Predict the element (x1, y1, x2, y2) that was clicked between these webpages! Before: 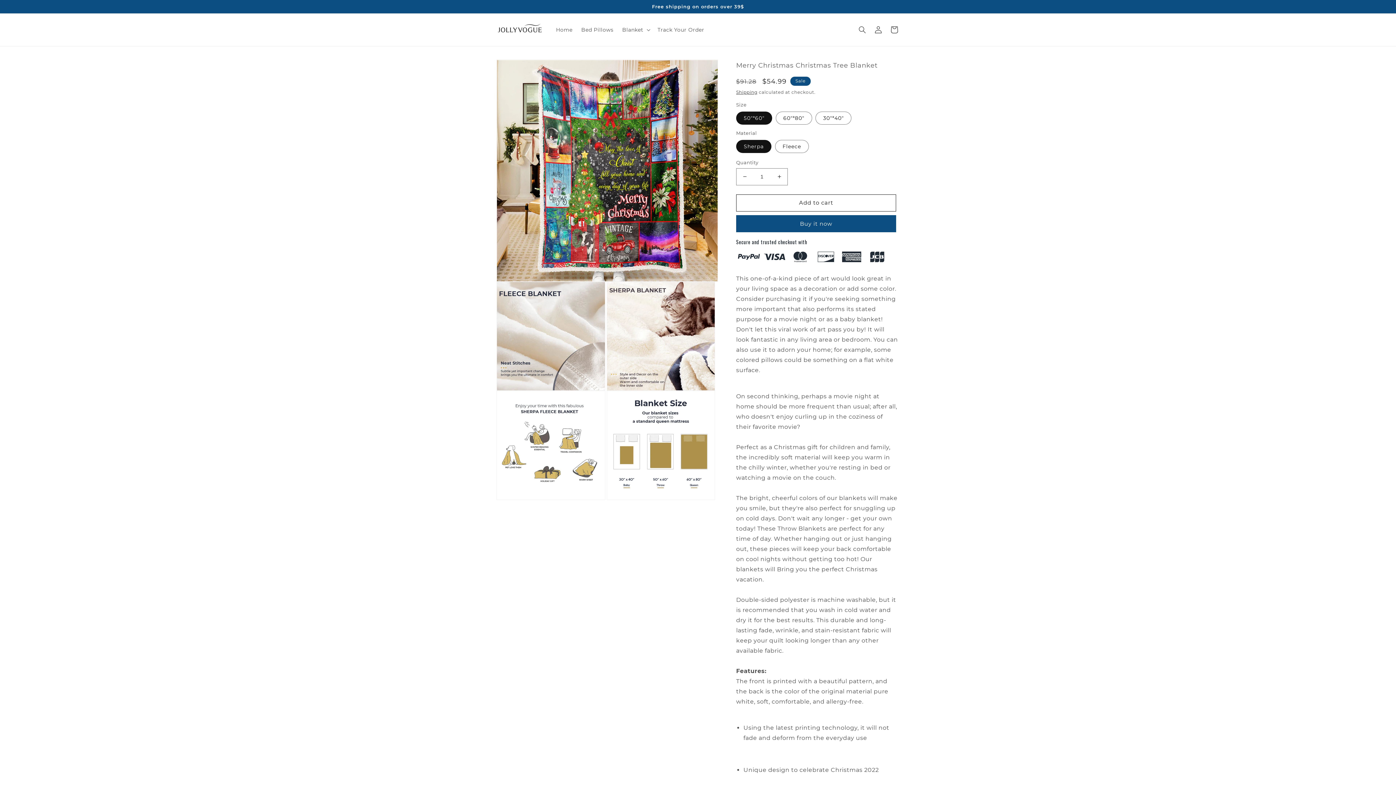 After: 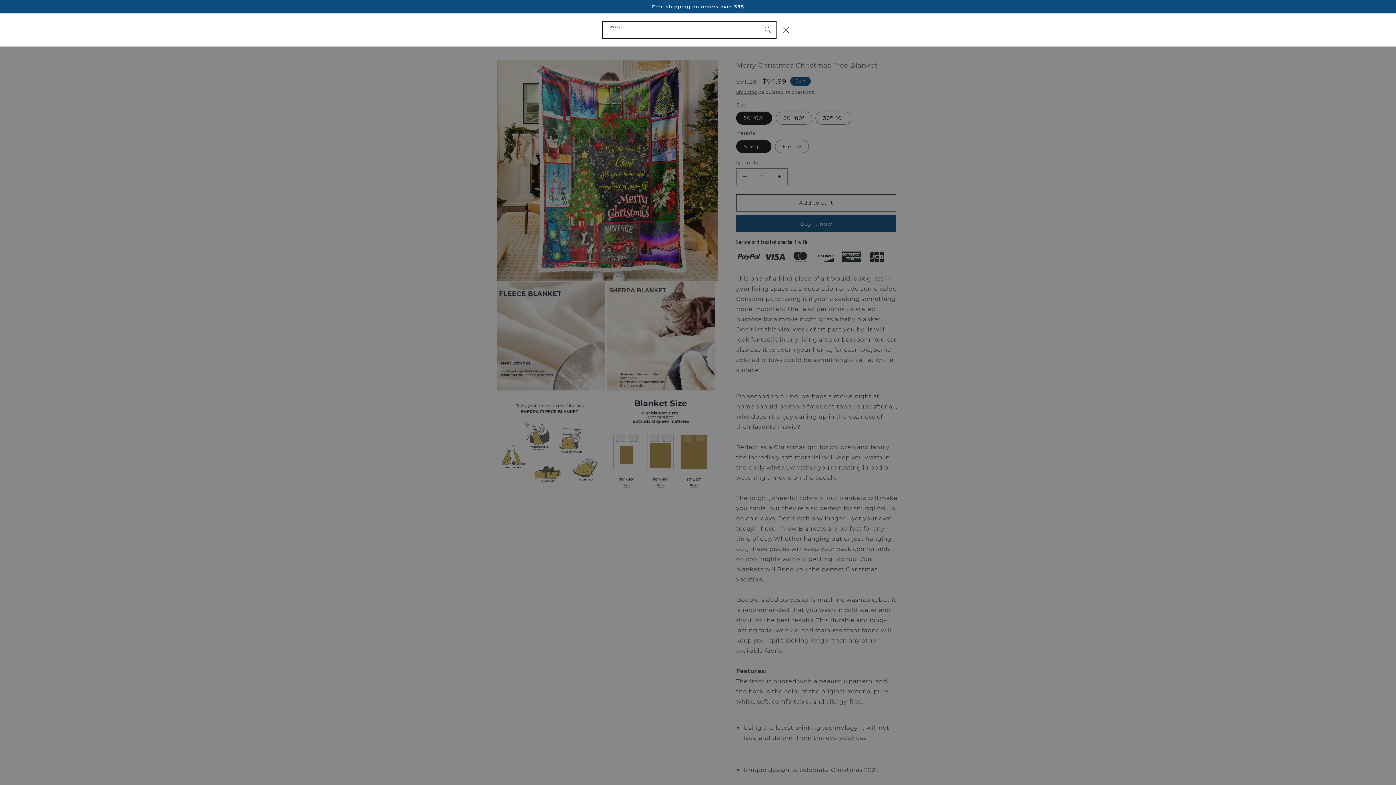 Action: label: Search bbox: (854, 21, 870, 37)